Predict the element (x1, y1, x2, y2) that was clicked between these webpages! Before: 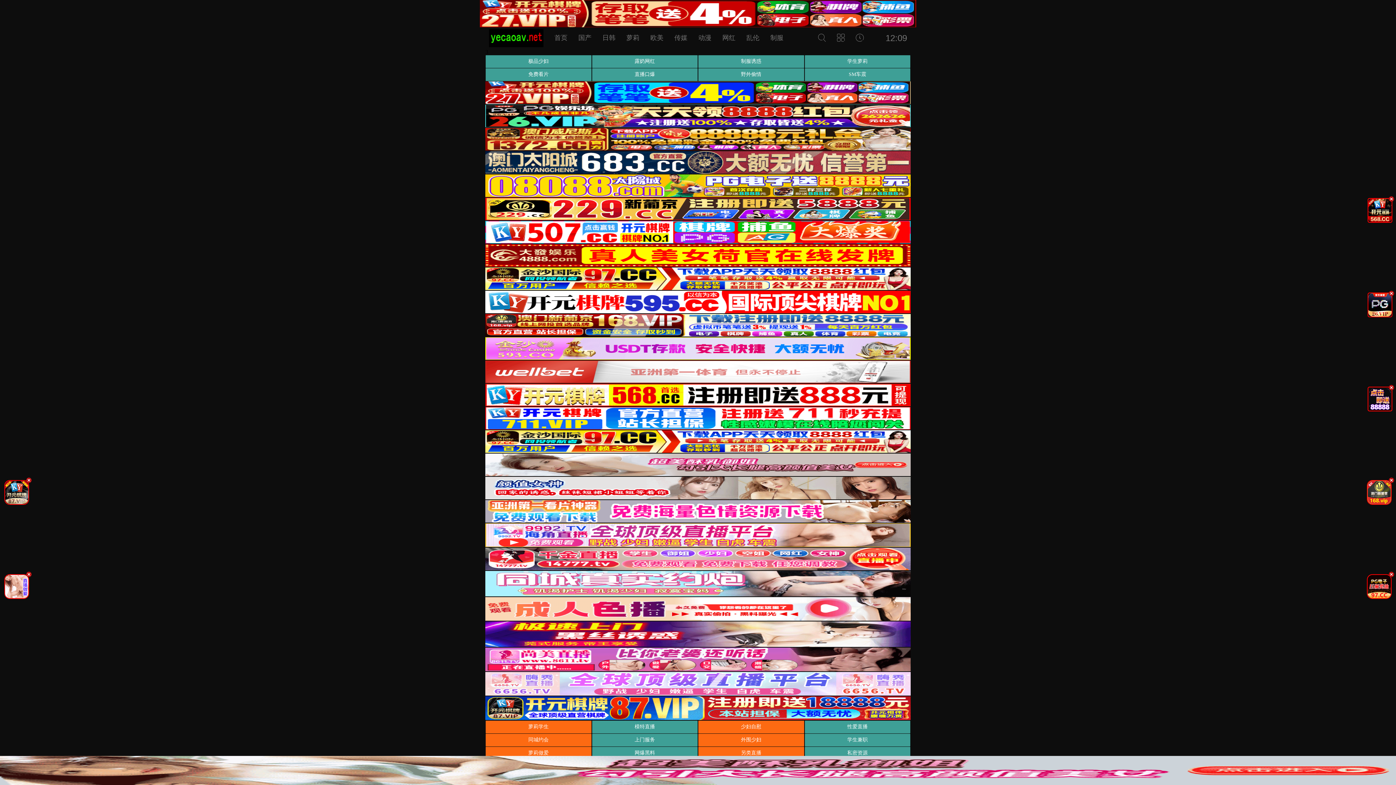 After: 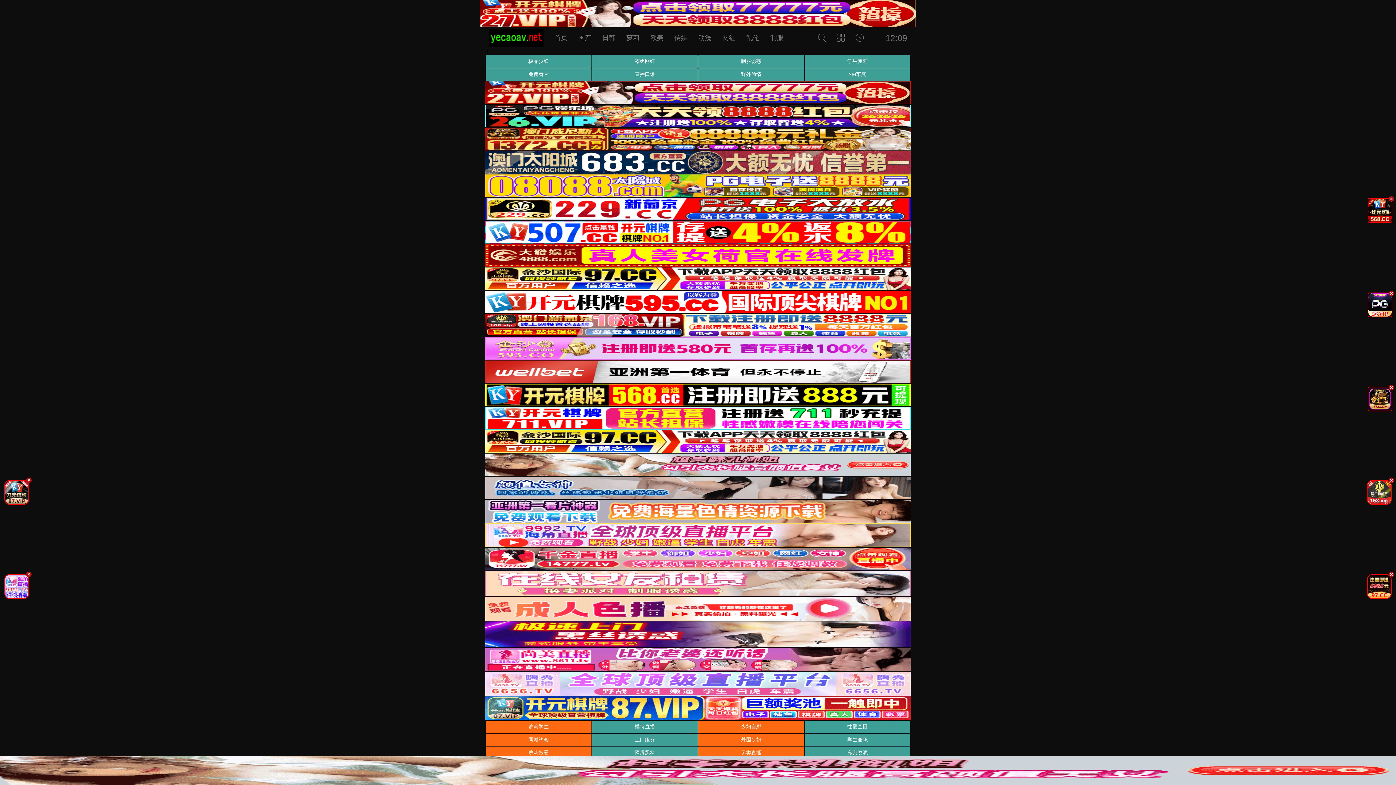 Action: bbox: (1365, 315, 1395, 321)